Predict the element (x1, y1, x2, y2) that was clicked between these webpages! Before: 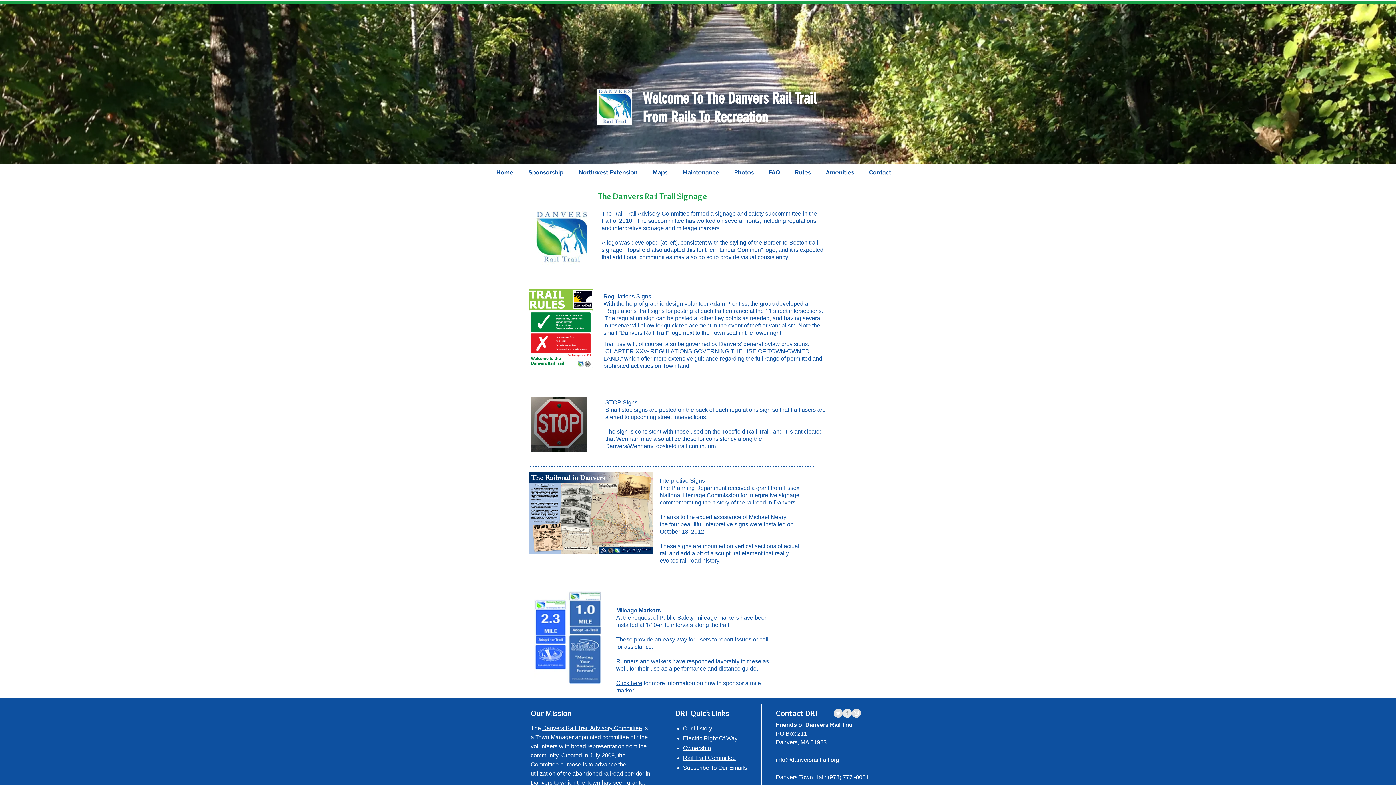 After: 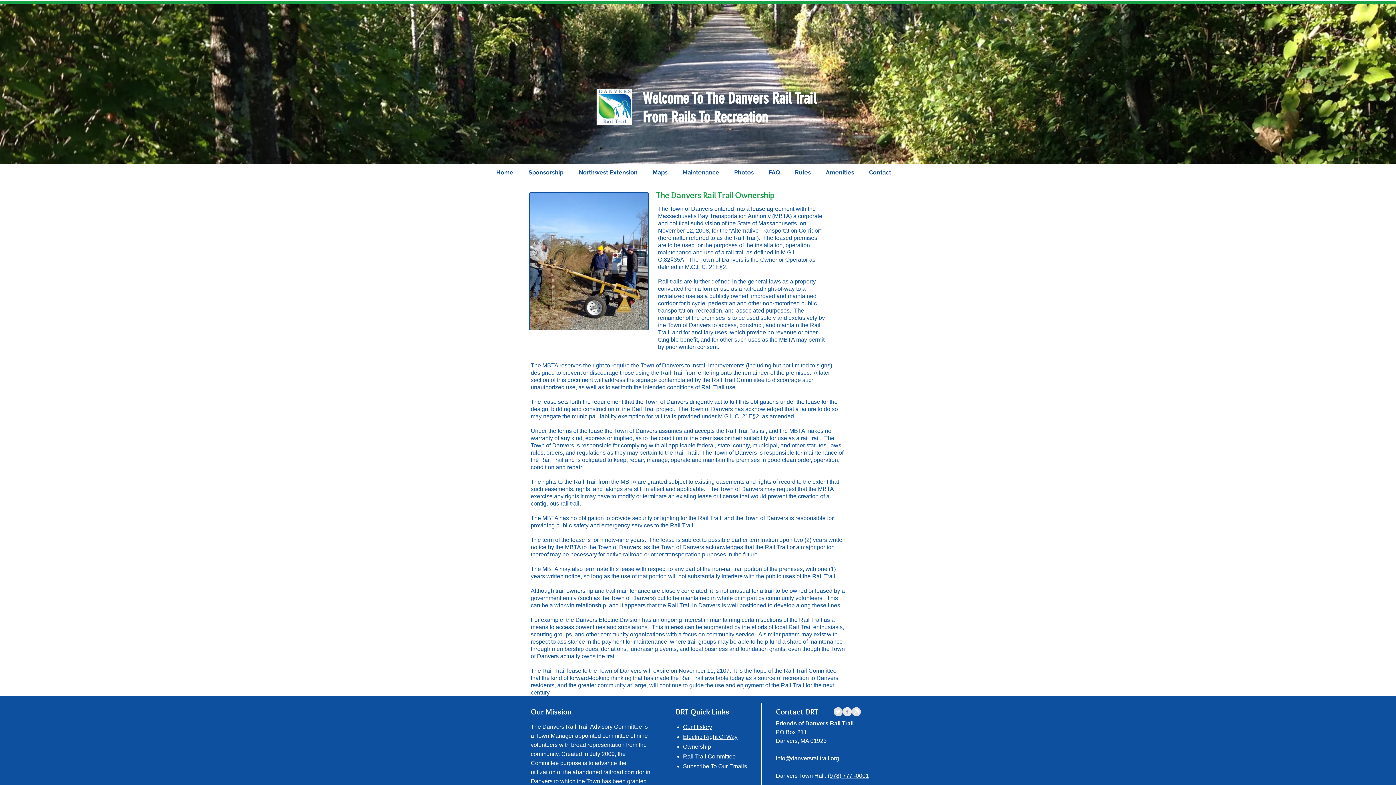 Action: bbox: (683, 745, 711, 751) label: Ownership